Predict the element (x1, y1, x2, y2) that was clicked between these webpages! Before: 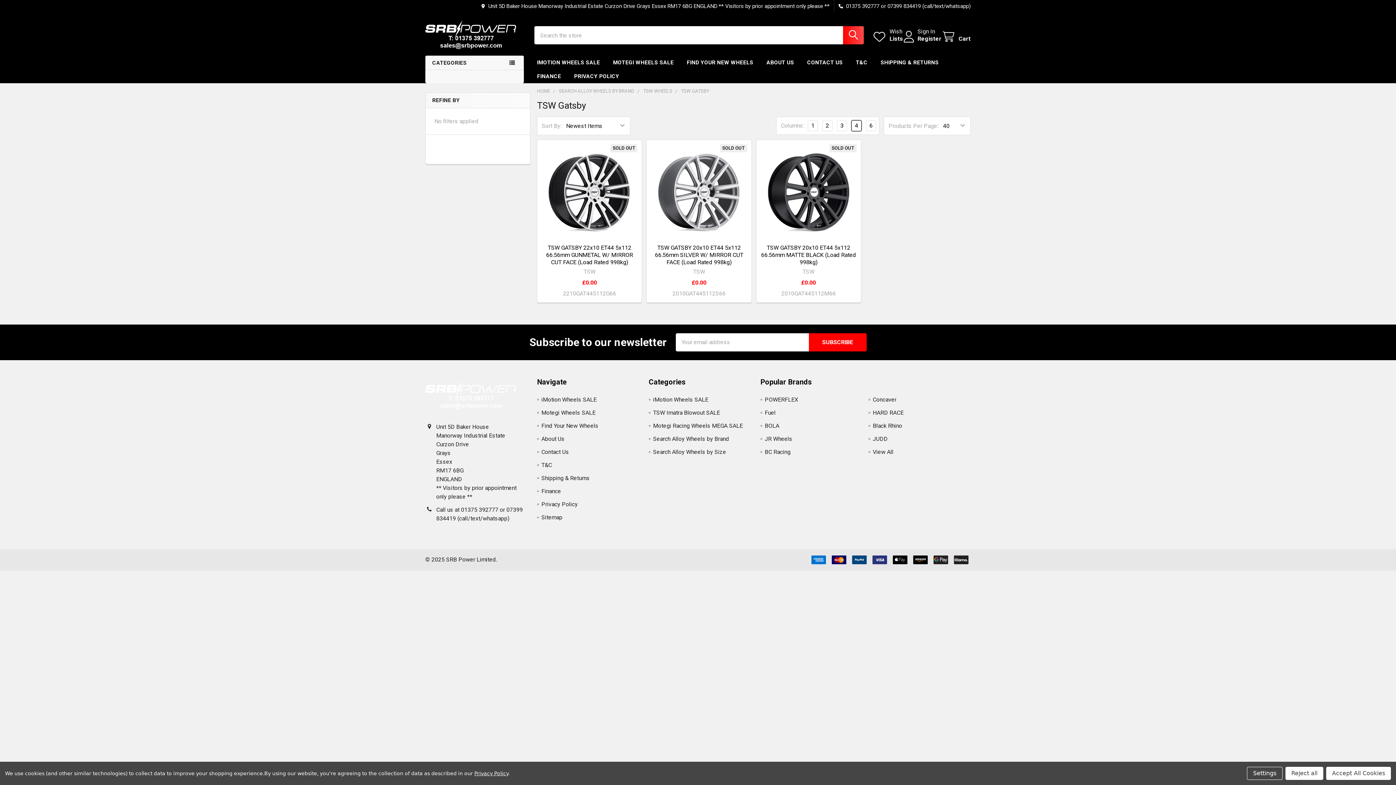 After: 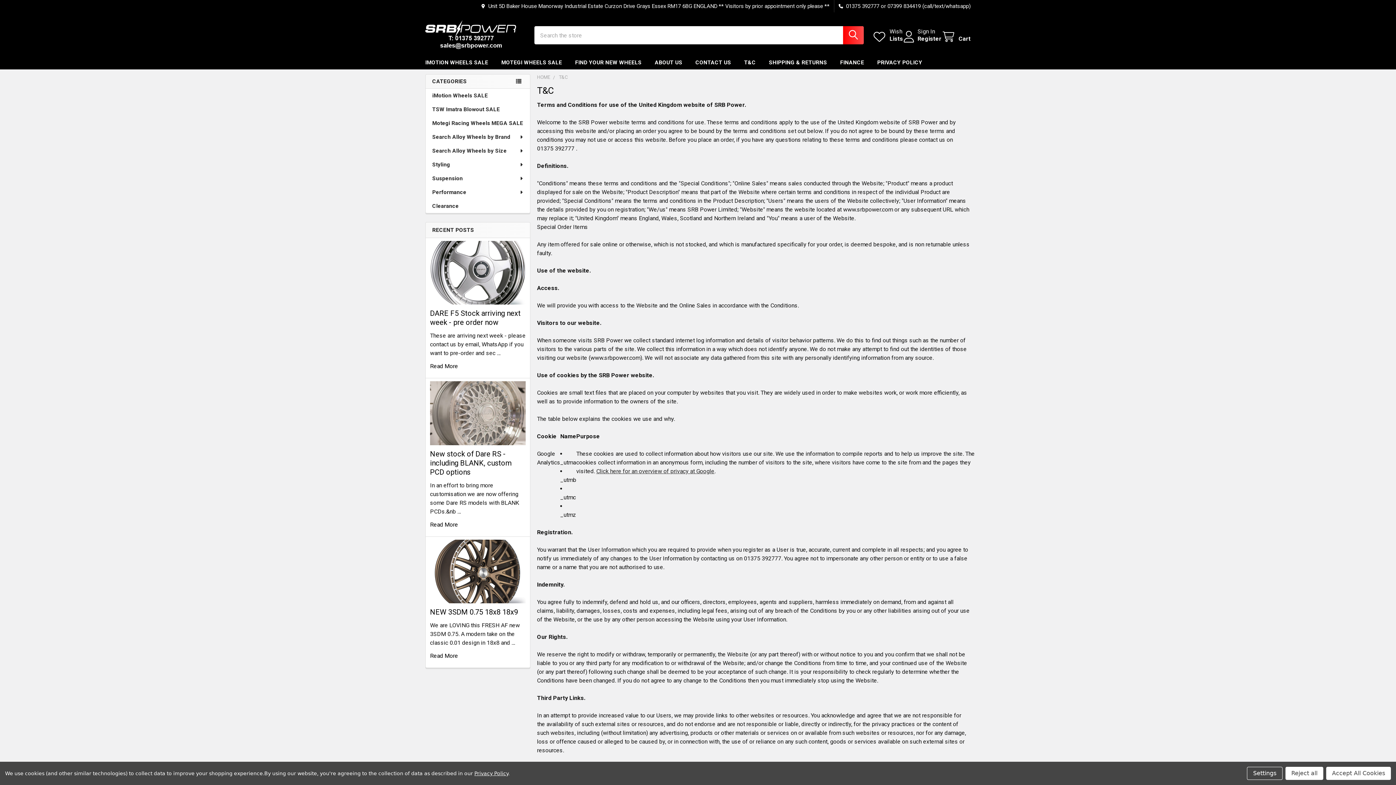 Action: bbox: (849, 55, 874, 69) label: T&C